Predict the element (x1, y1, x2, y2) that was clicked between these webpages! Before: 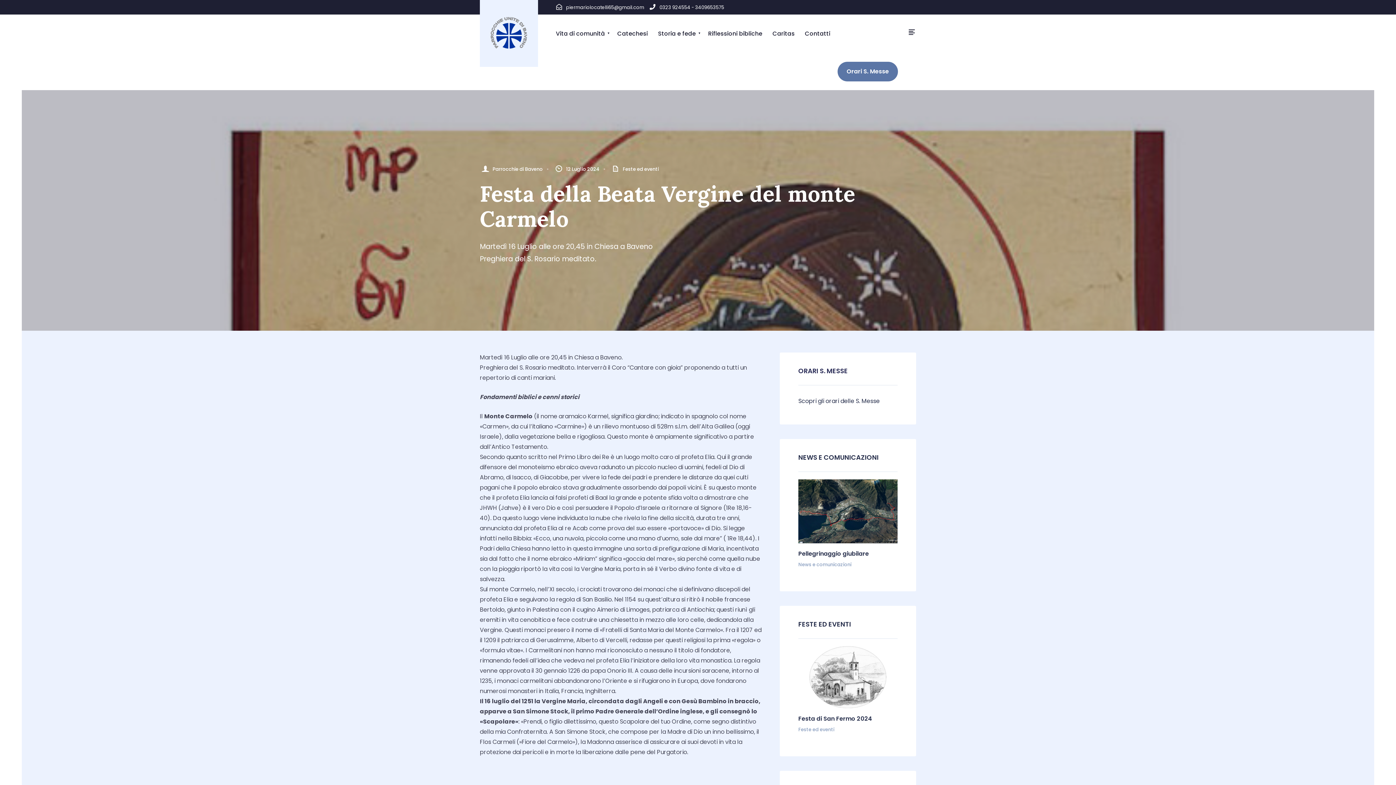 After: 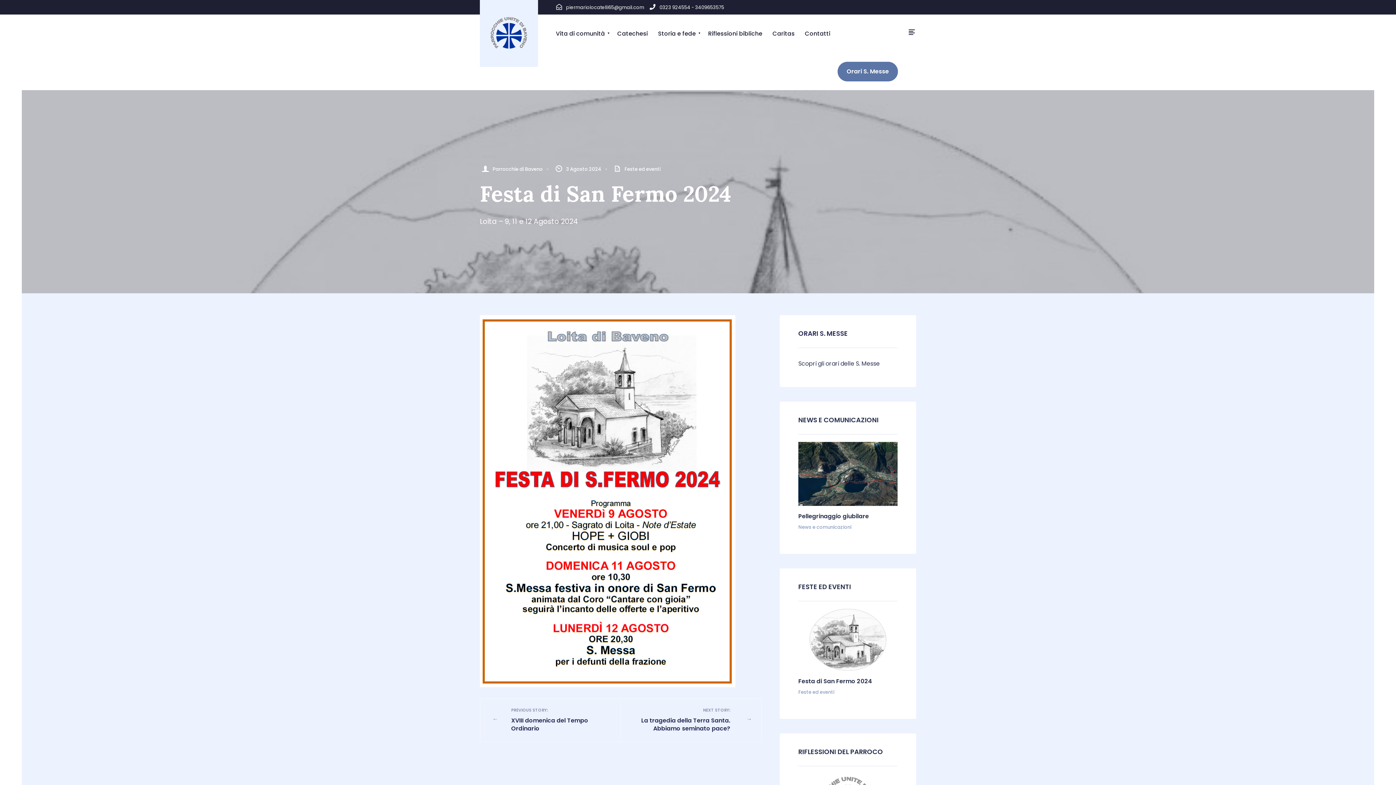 Action: bbox: (798, 714, 872, 723) label: Festa di San Fermo 2024